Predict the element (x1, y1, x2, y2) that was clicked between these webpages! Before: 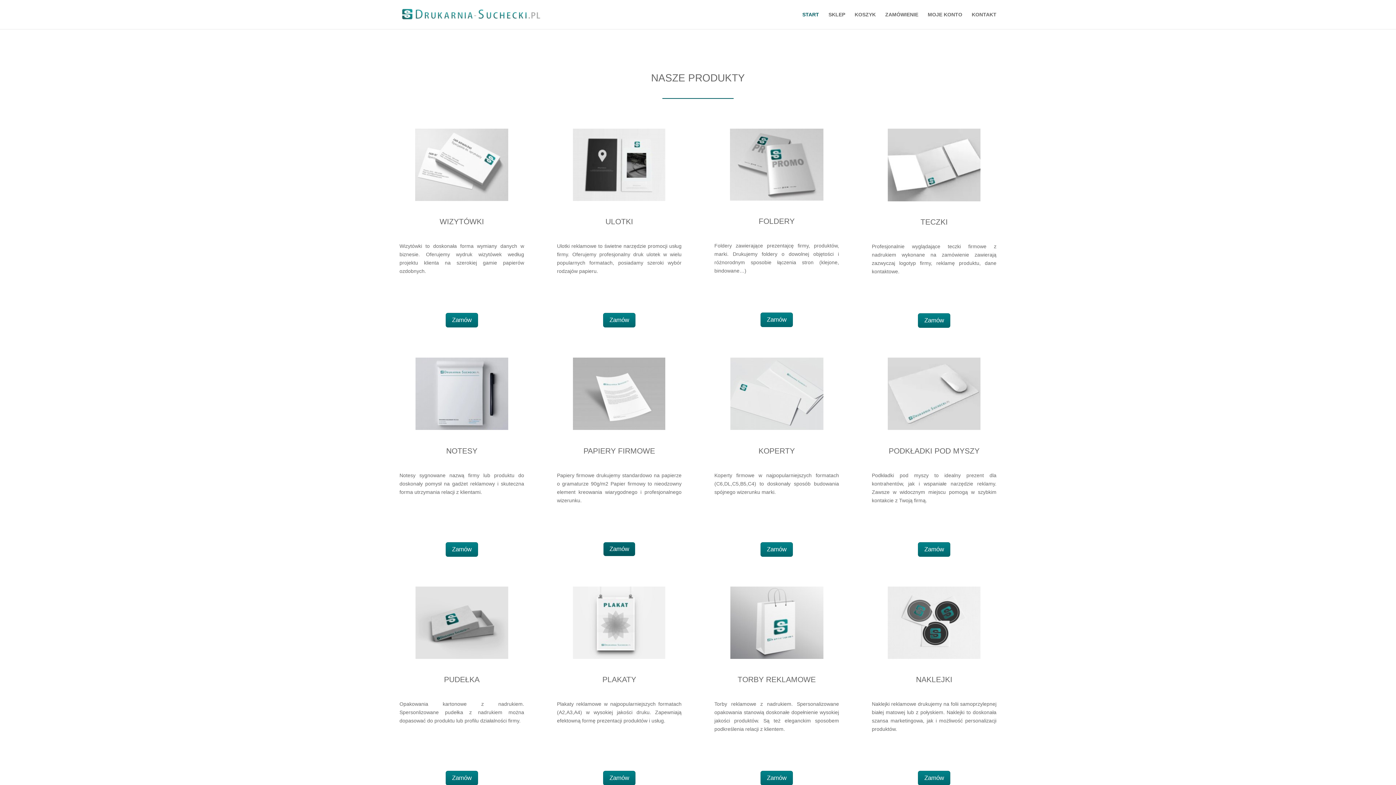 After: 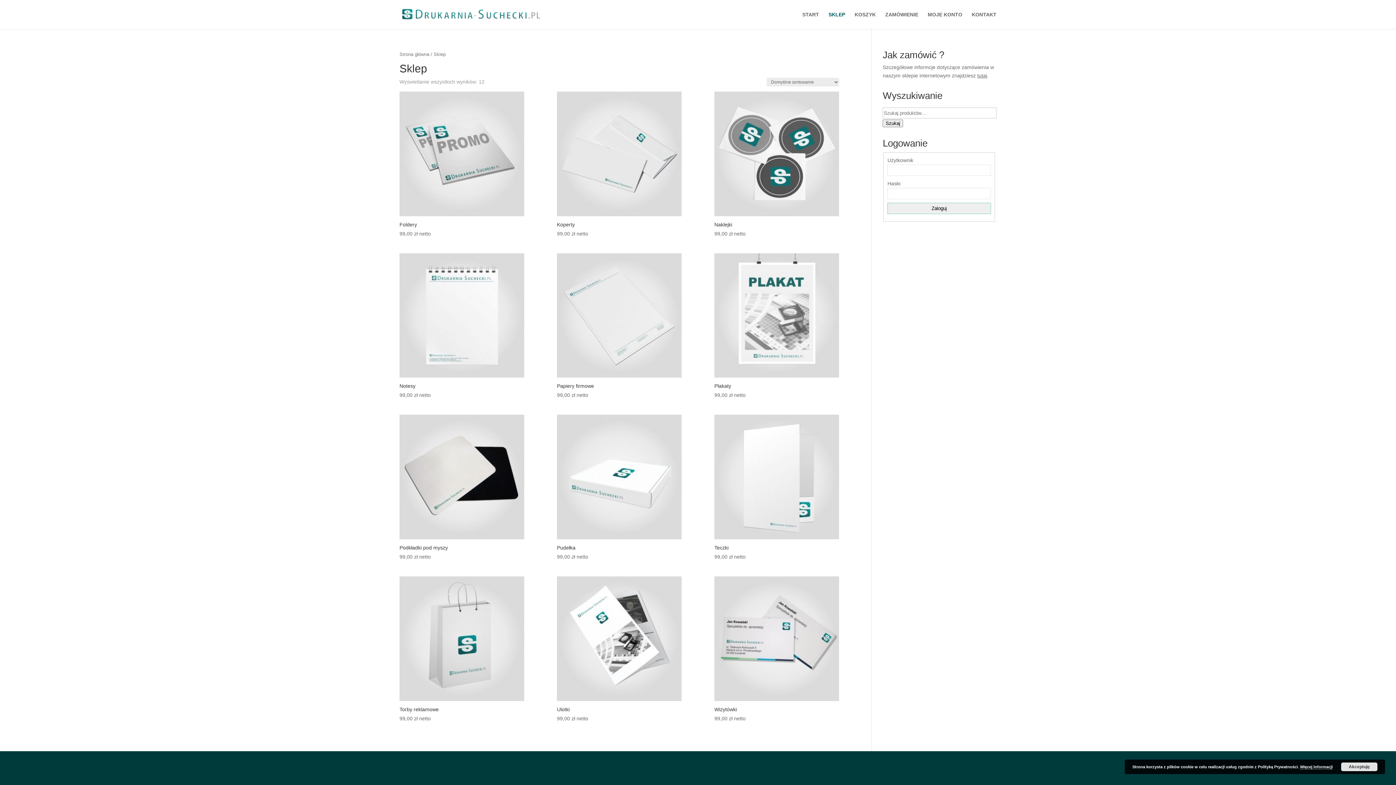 Action: label: SKLEP bbox: (828, 12, 845, 29)